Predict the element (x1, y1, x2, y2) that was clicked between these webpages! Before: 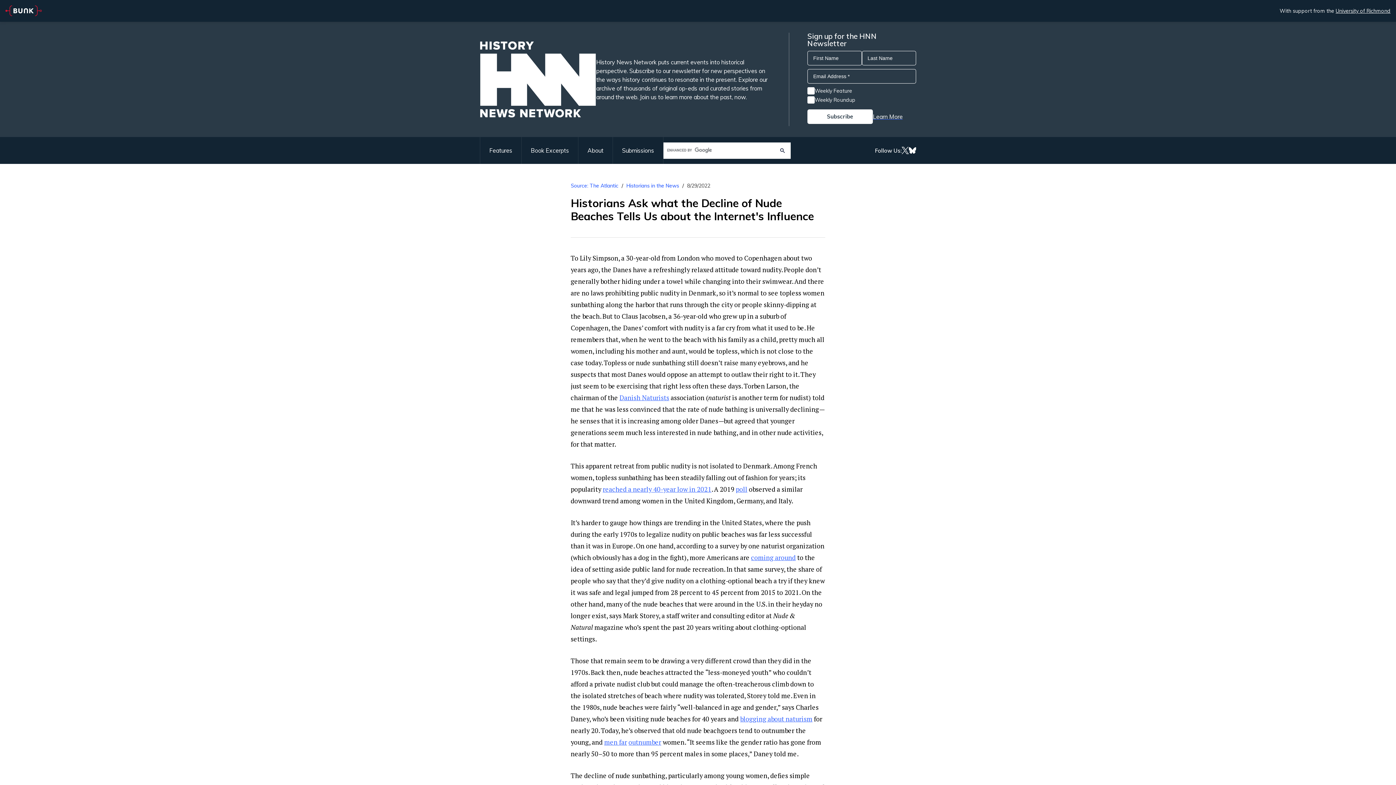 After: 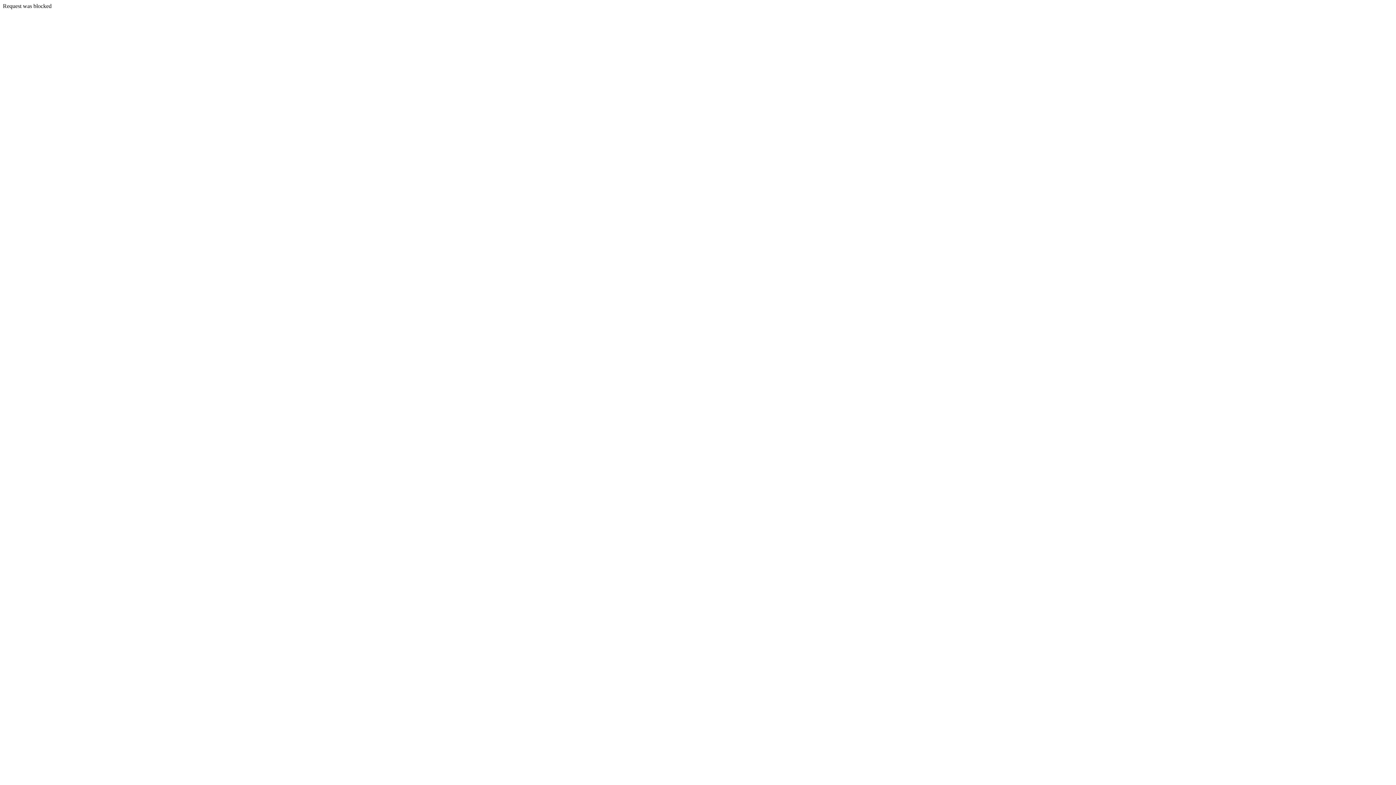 Action: label: Danish Naturists bbox: (619, 393, 669, 402)